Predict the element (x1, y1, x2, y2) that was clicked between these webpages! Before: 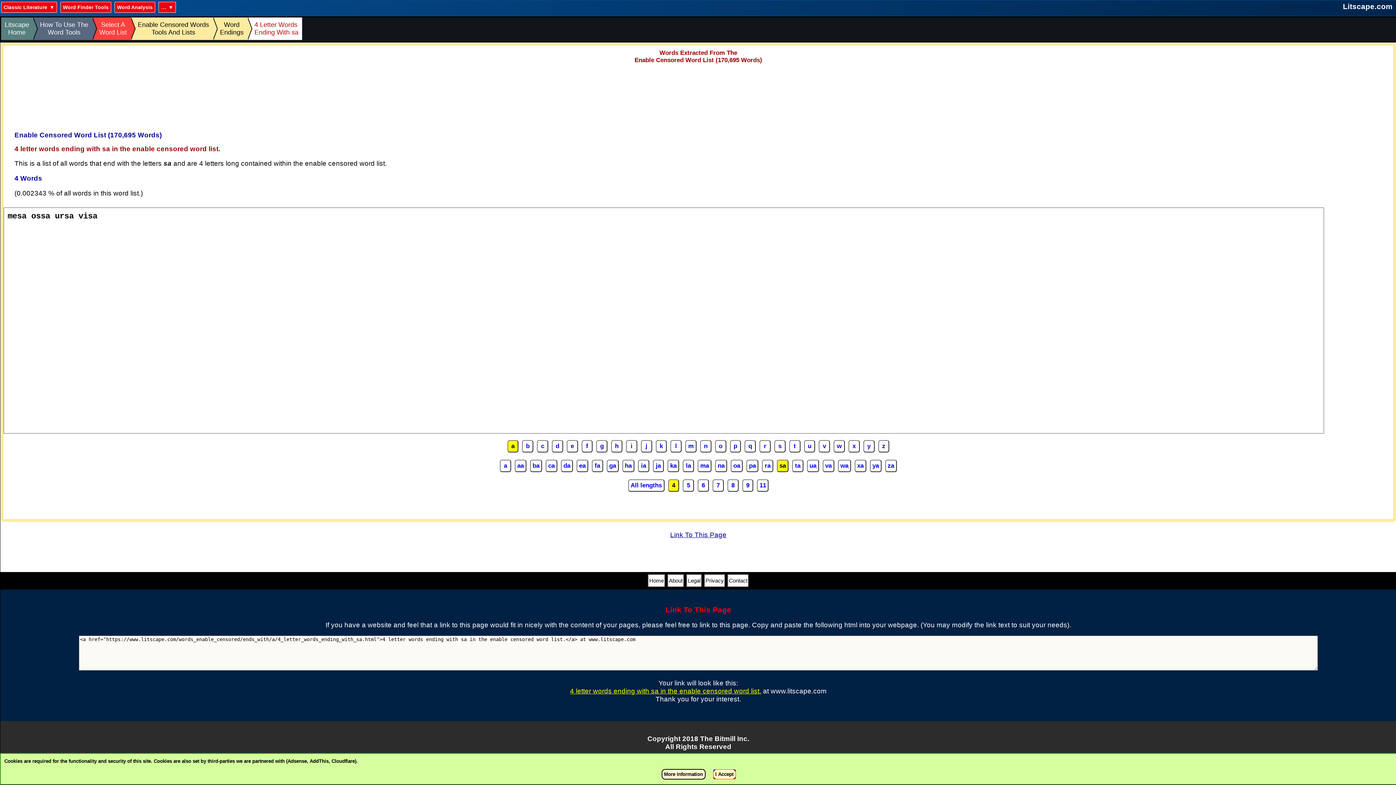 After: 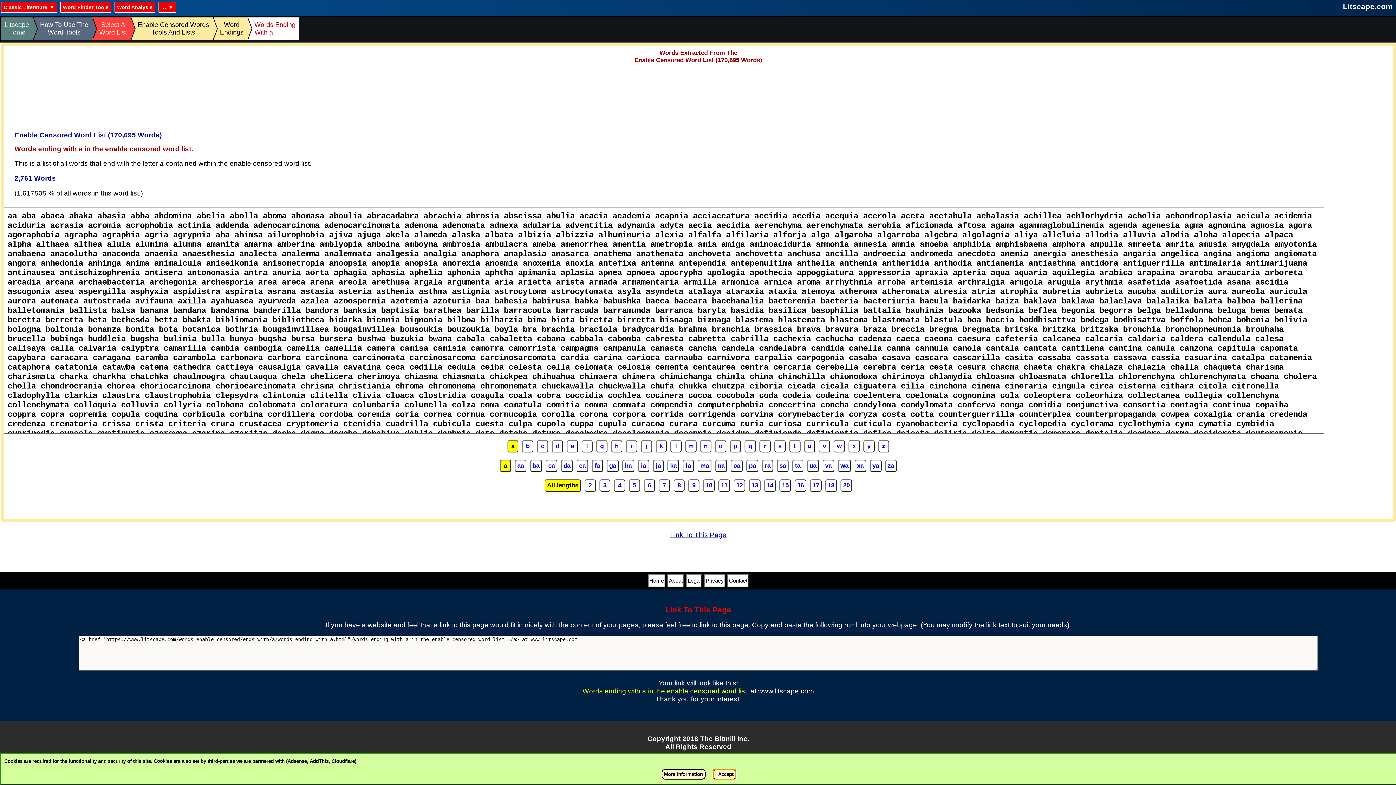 Action: bbox: (507, 440, 518, 452) label: a